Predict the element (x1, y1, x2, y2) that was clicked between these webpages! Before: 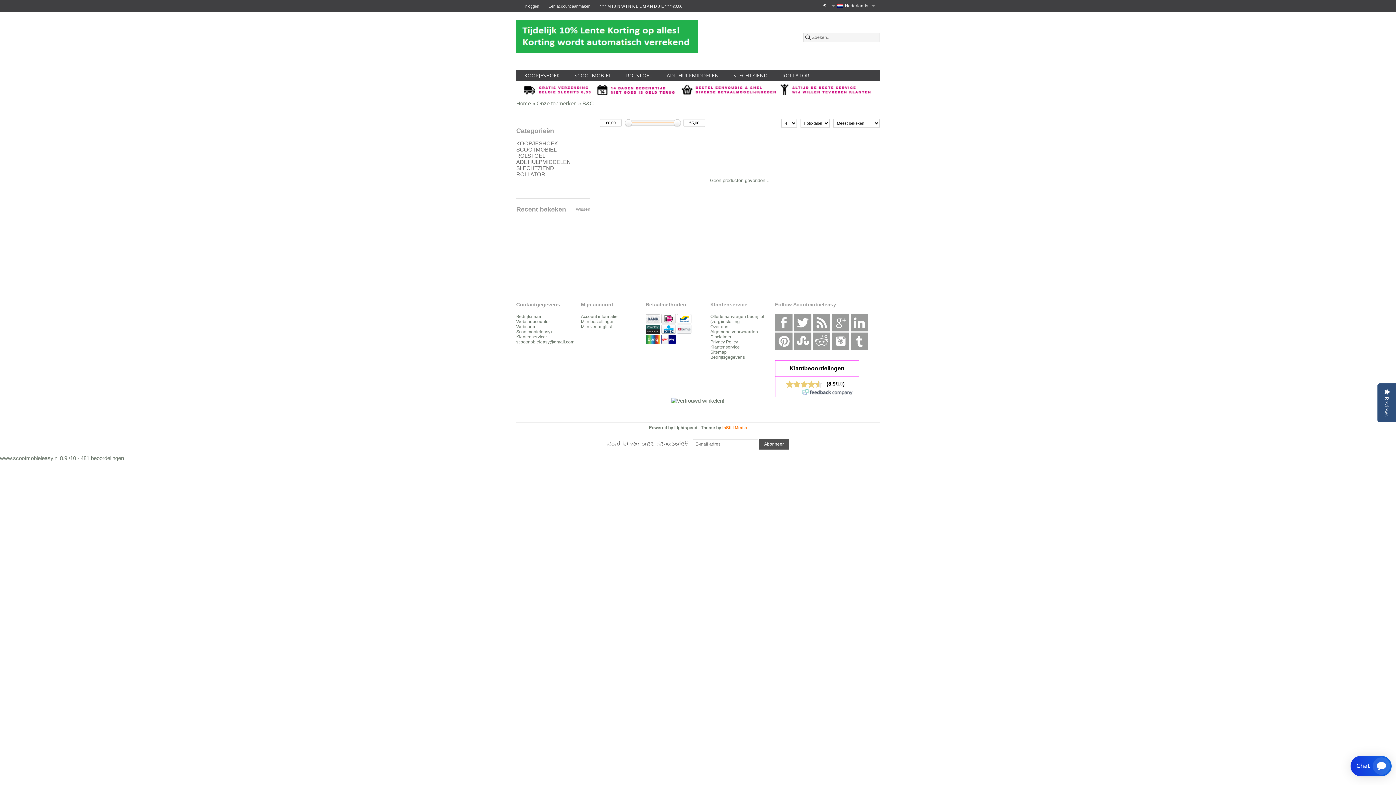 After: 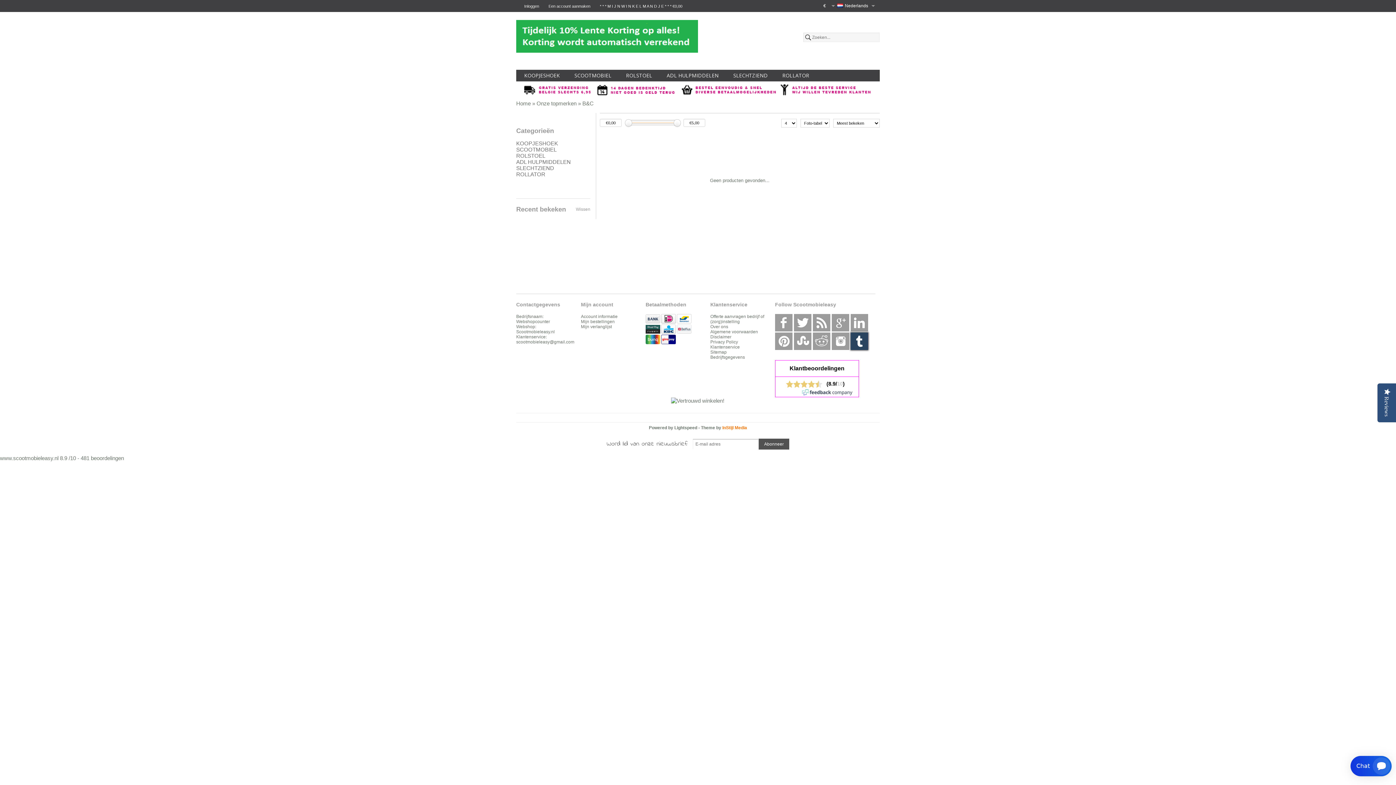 Action: bbox: (850, 346, 868, 351)